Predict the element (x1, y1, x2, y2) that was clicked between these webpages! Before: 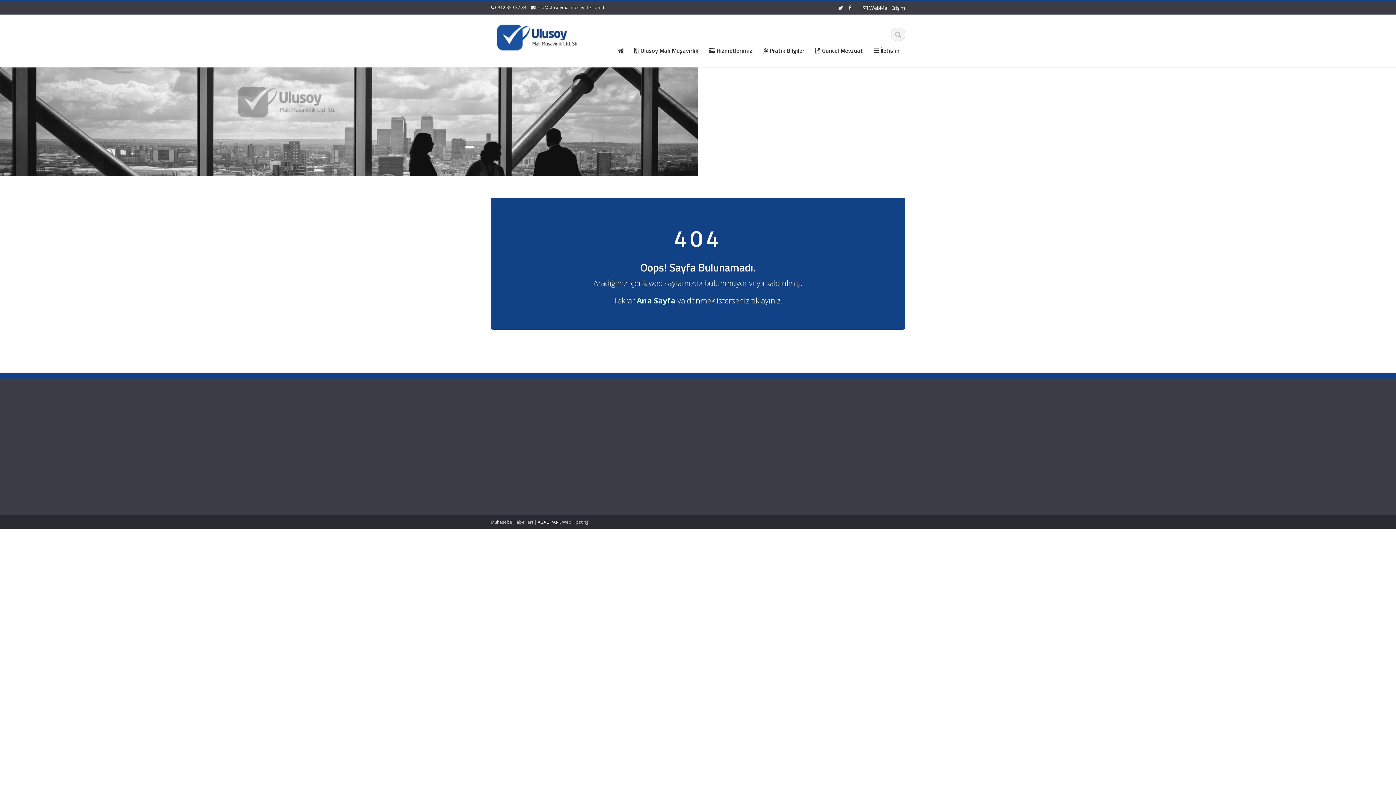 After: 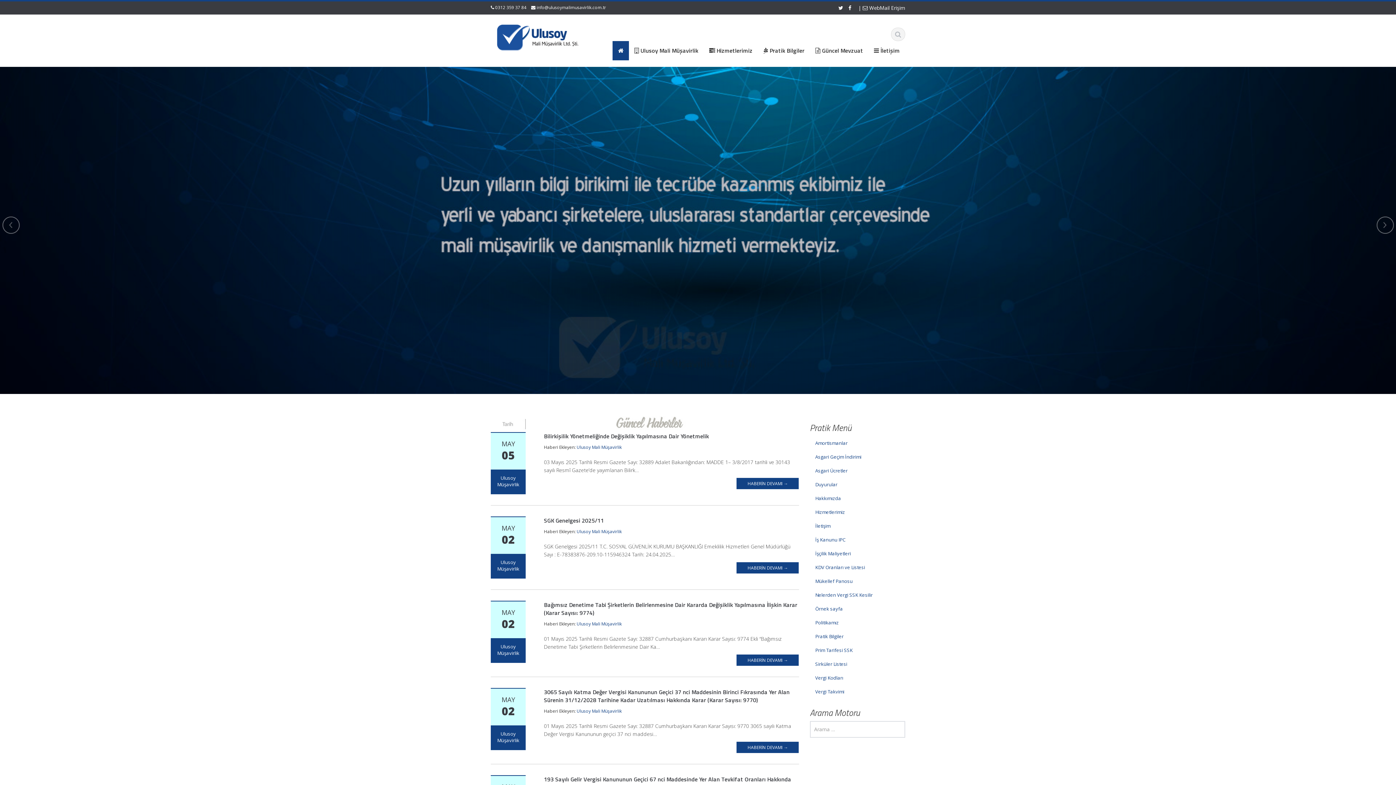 Action: label: Ana Sayfa bbox: (636, 295, 675, 305)